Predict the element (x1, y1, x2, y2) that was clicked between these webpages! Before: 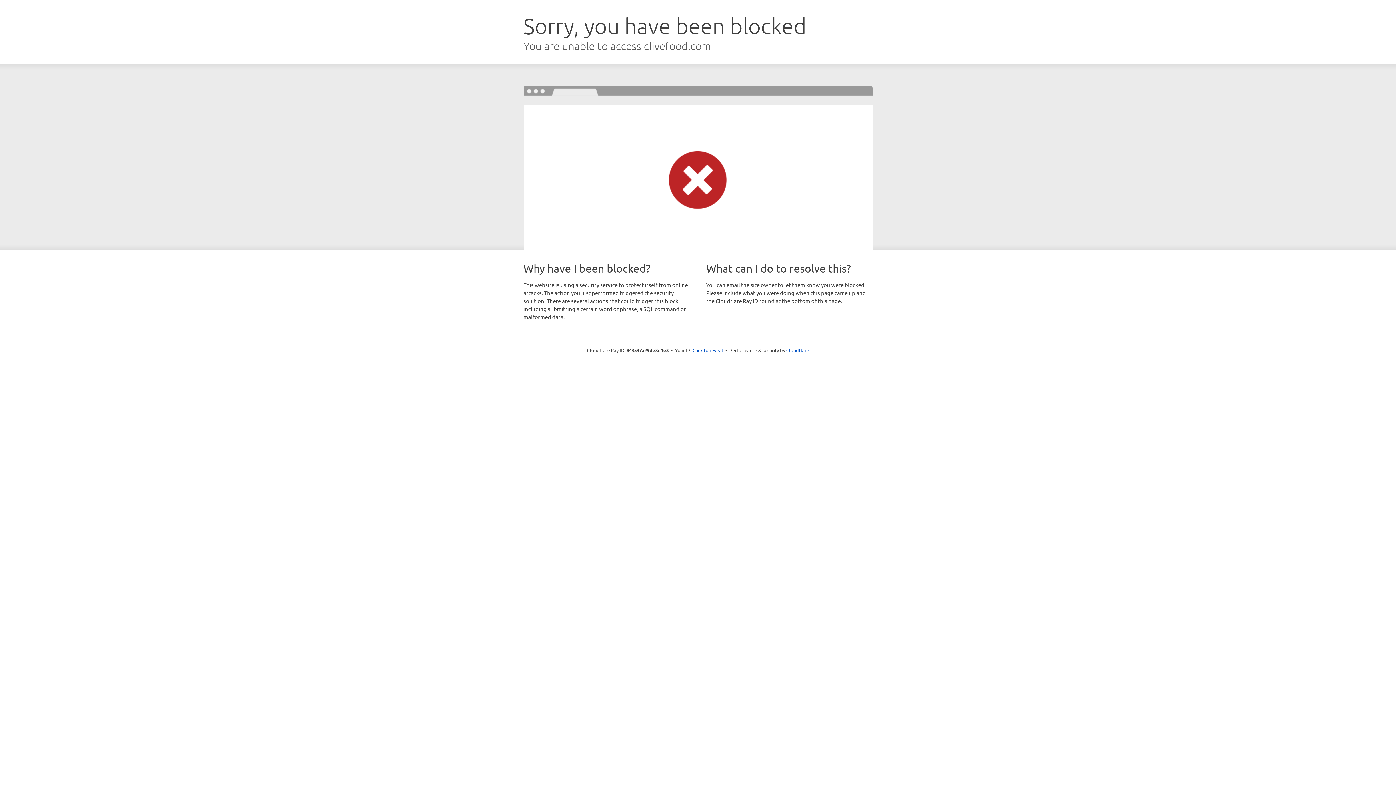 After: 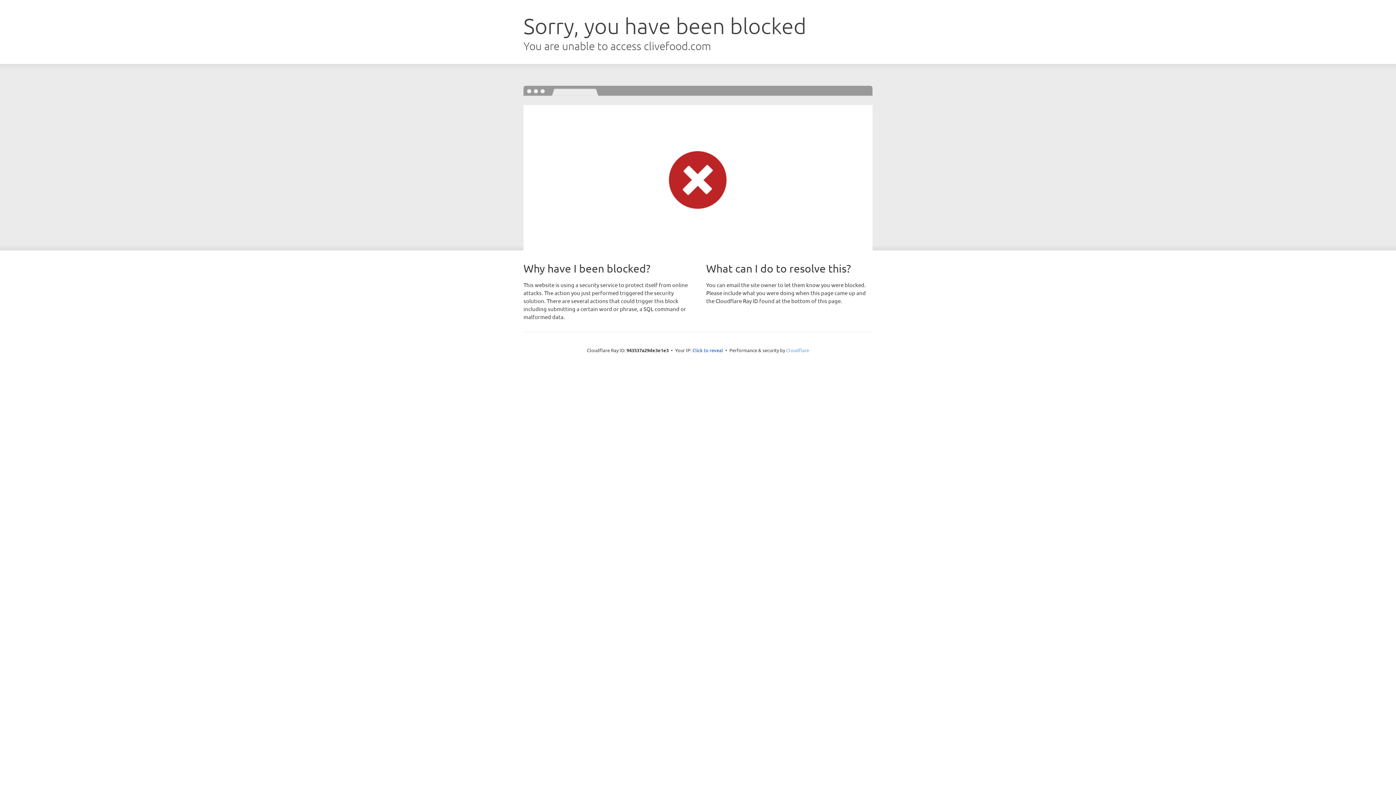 Action: label: Cloudflare bbox: (786, 347, 809, 353)